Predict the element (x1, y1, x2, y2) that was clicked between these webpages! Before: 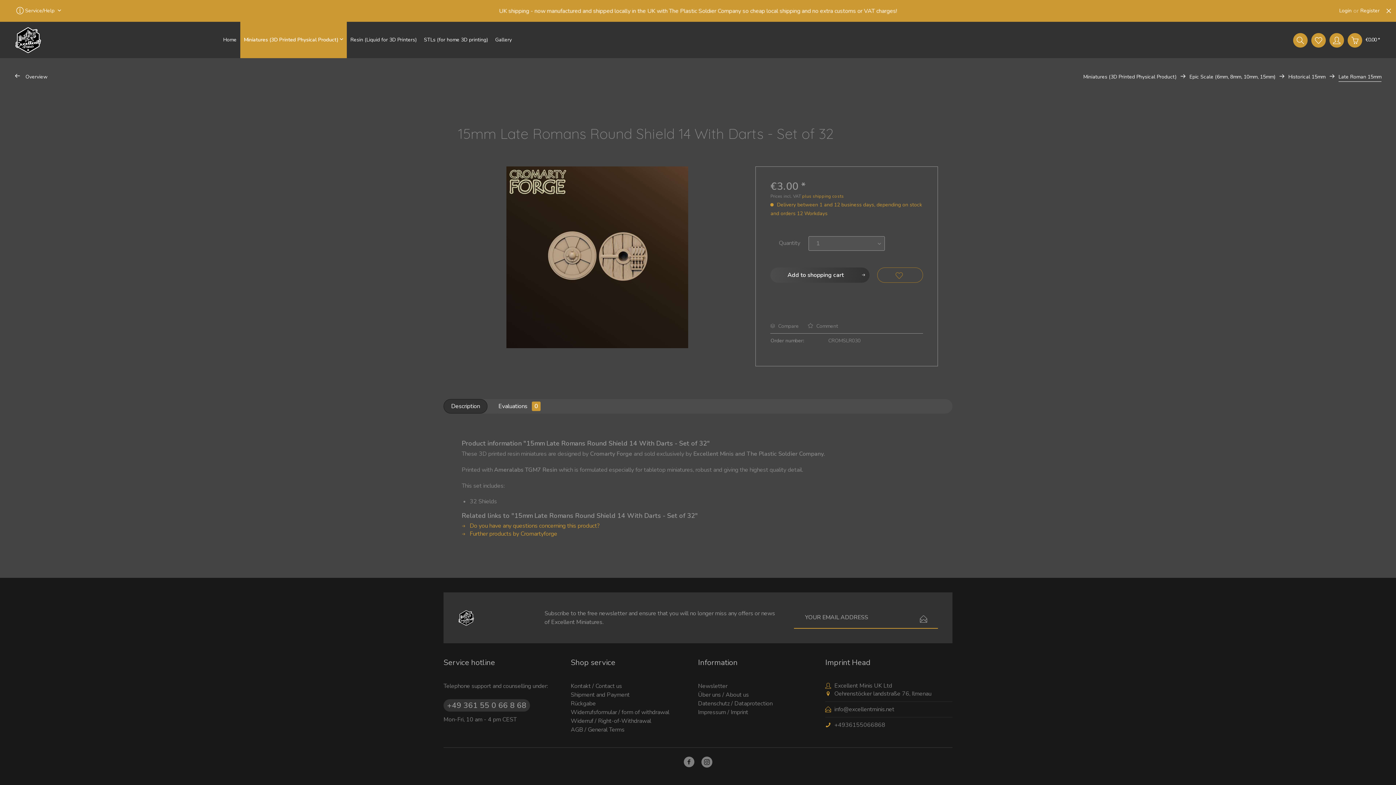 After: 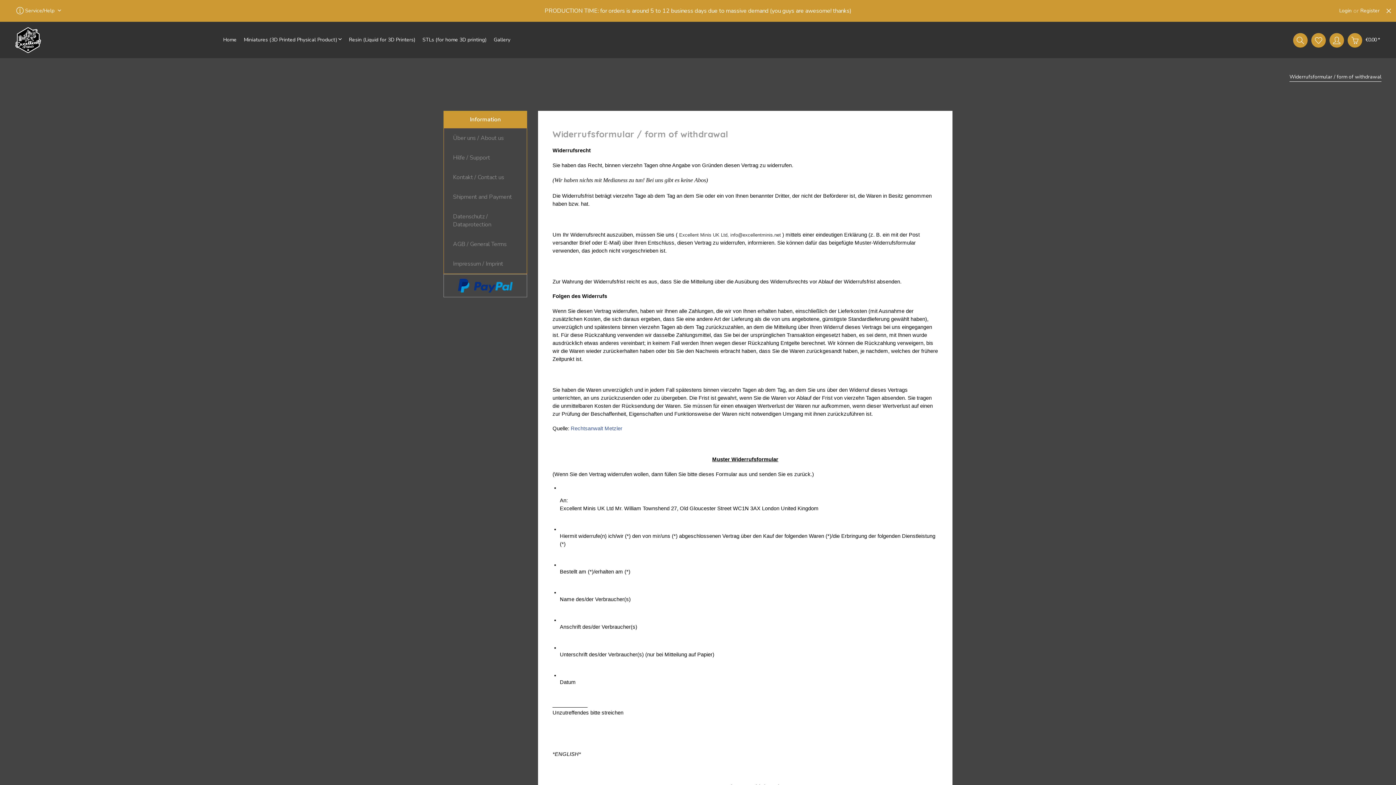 Action: bbox: (570, 708, 669, 717) label: Widerrufsformular / form of withdrawal